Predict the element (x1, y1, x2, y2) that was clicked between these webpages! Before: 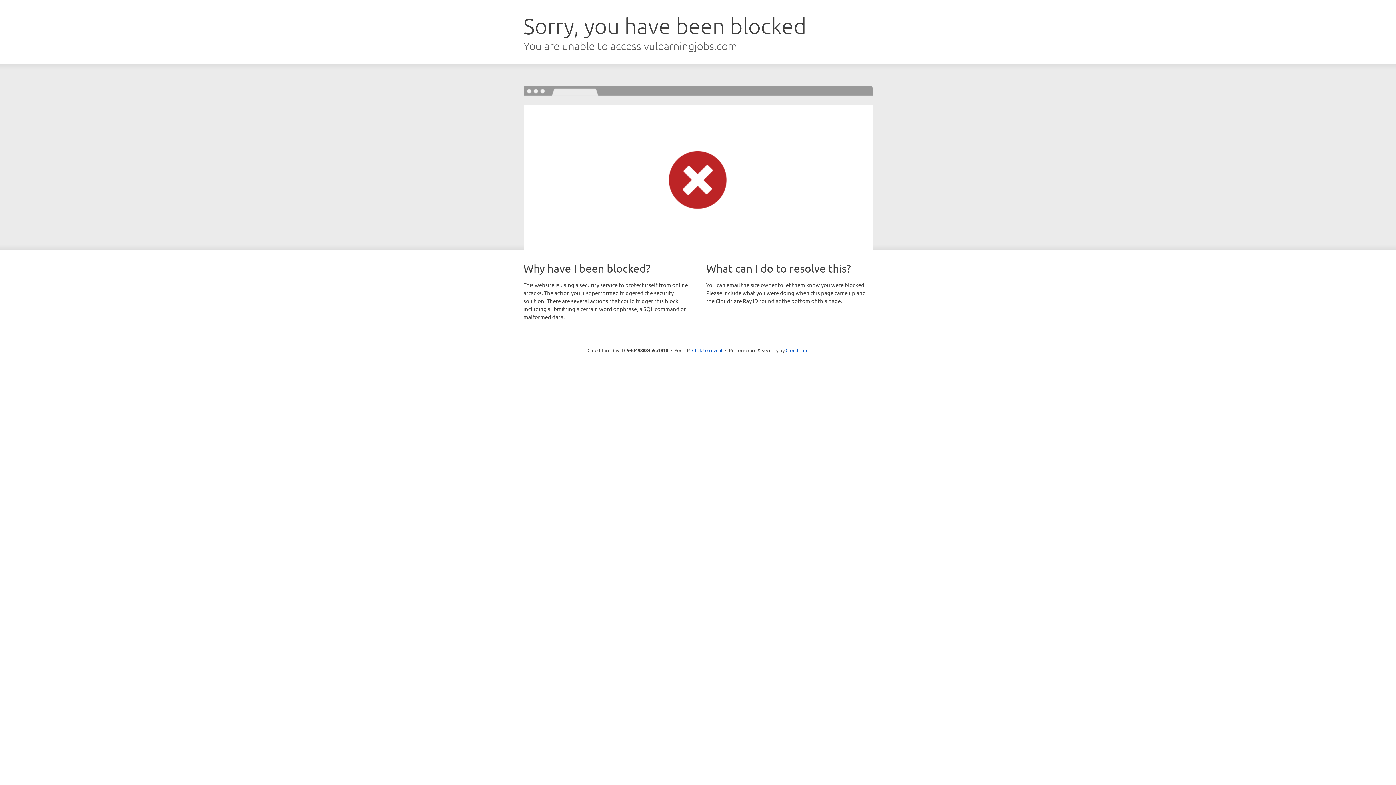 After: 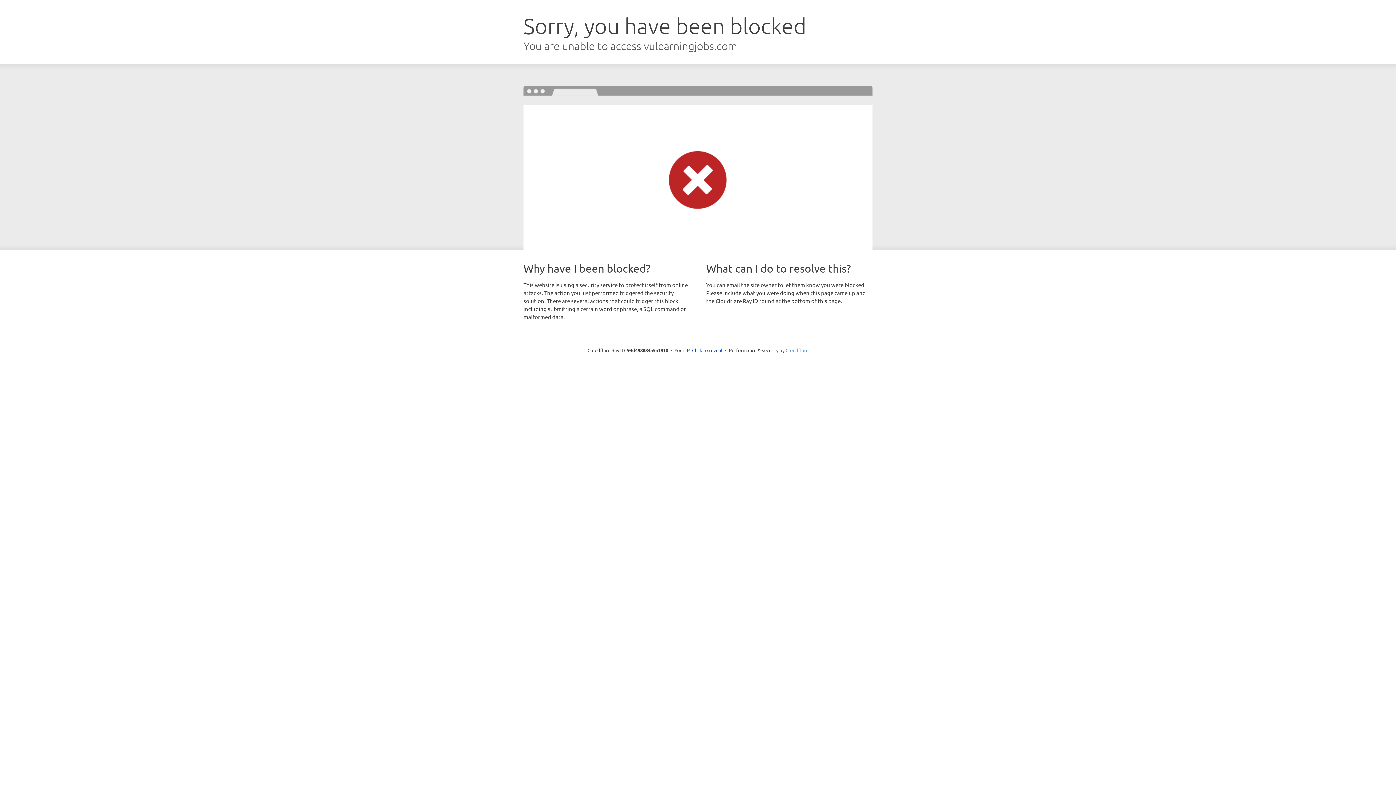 Action: bbox: (785, 347, 808, 353) label: Cloudflare